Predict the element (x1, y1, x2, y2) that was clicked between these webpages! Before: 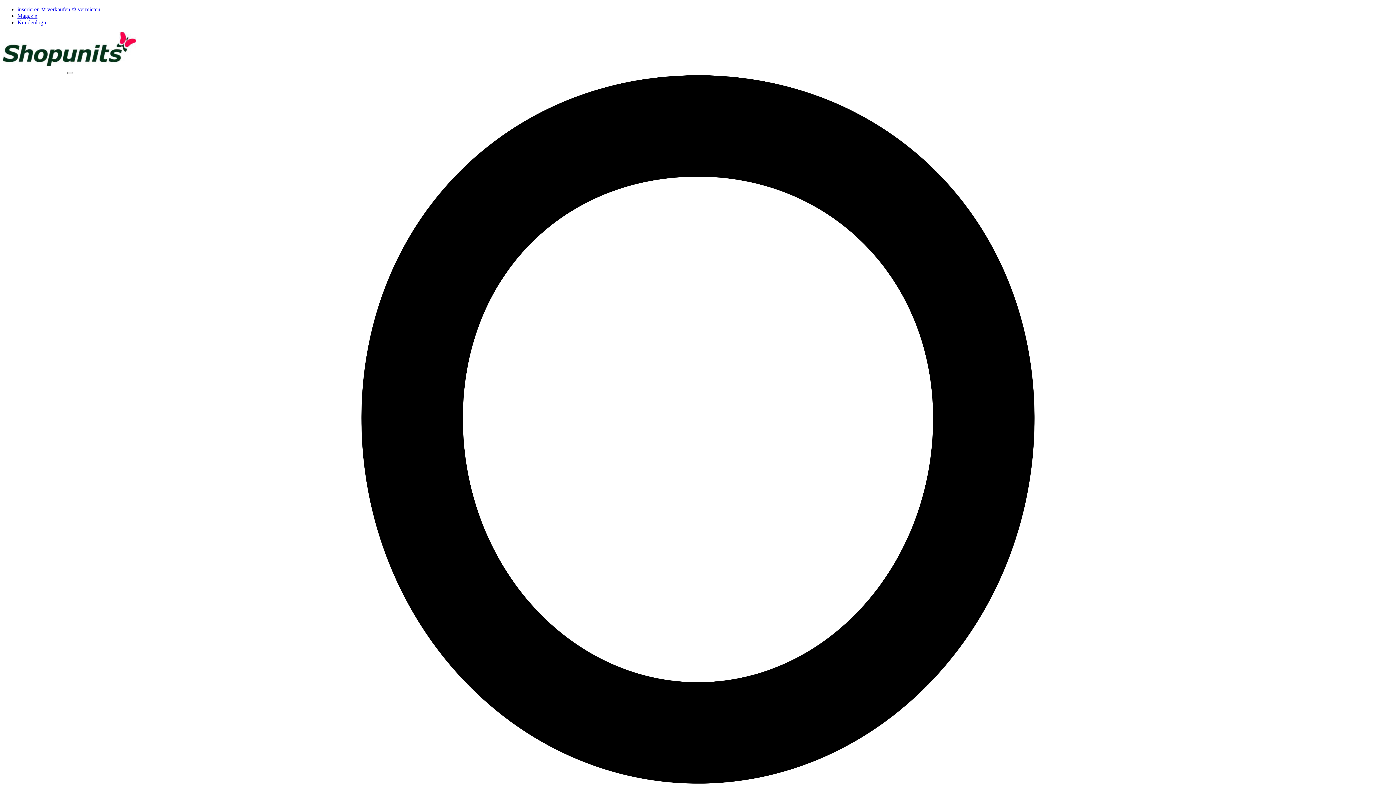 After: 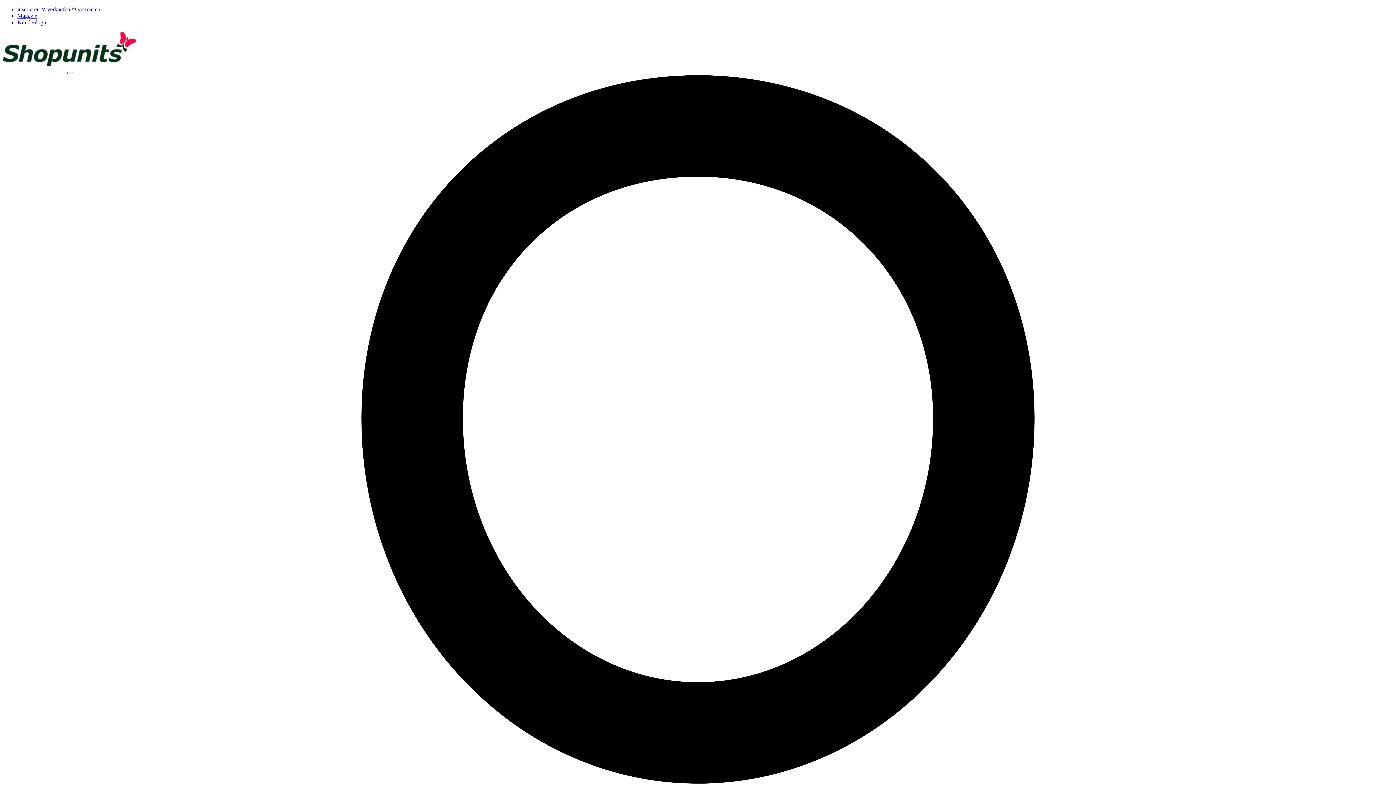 Action: label: Magazin bbox: (17, 12, 37, 18)